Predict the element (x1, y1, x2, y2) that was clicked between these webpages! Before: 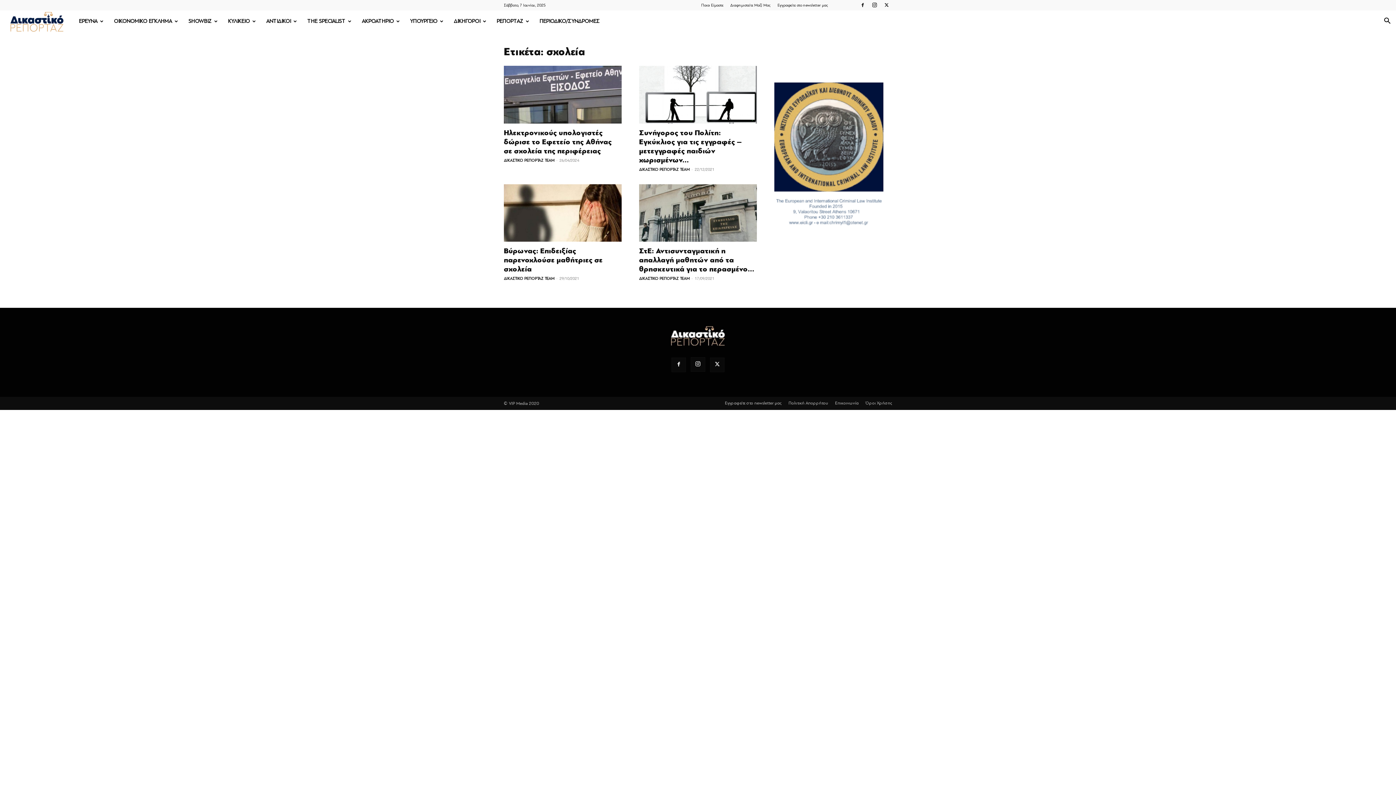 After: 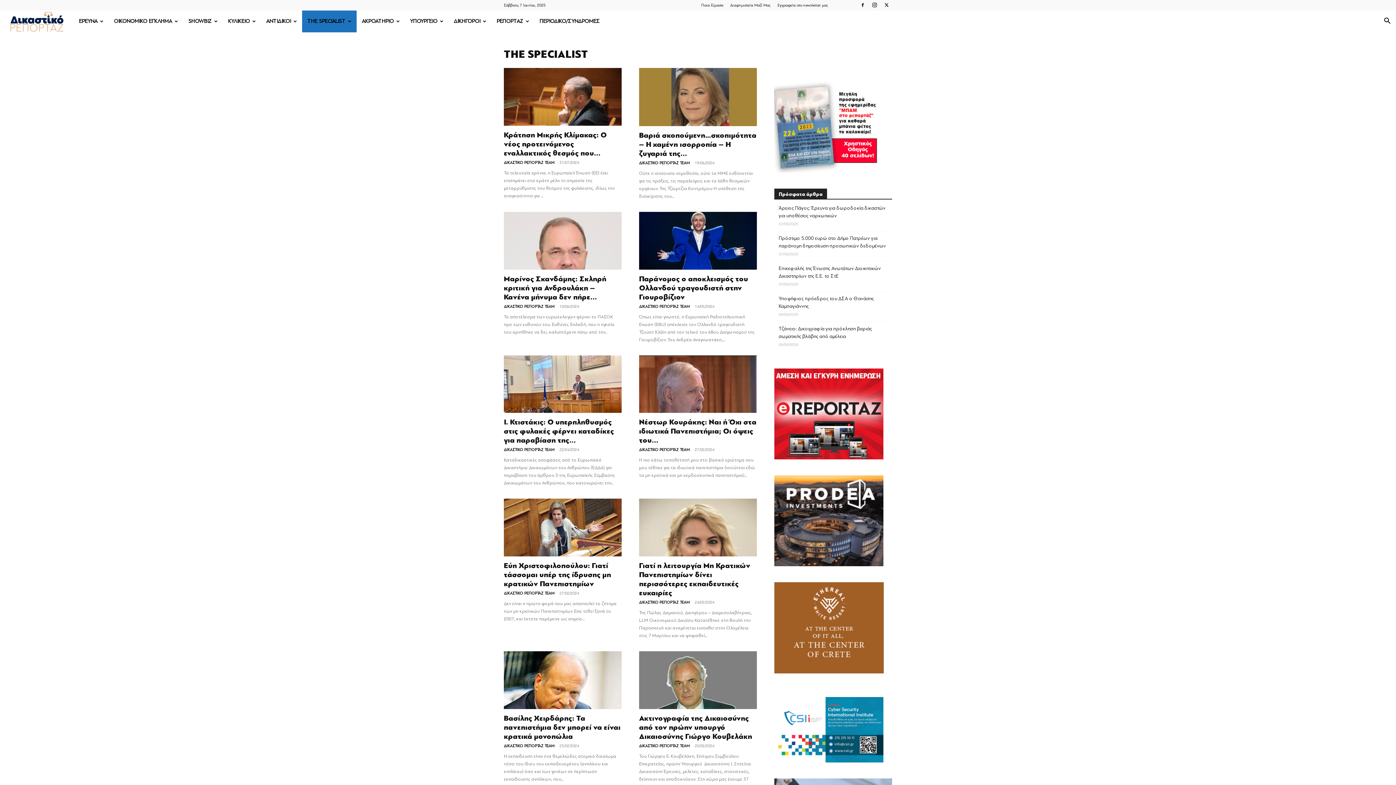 Action: bbox: (302, 10, 356, 32) label: THE SPECIALIST